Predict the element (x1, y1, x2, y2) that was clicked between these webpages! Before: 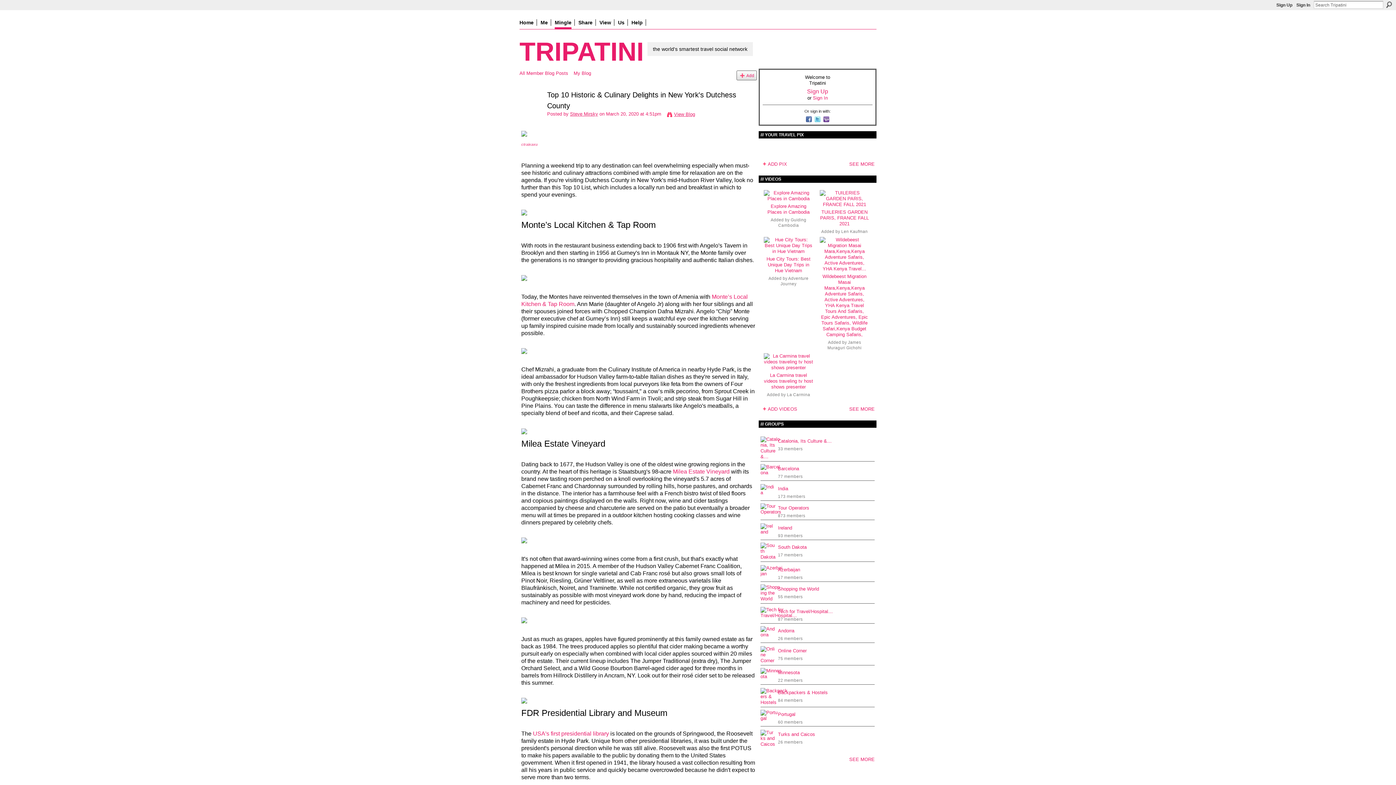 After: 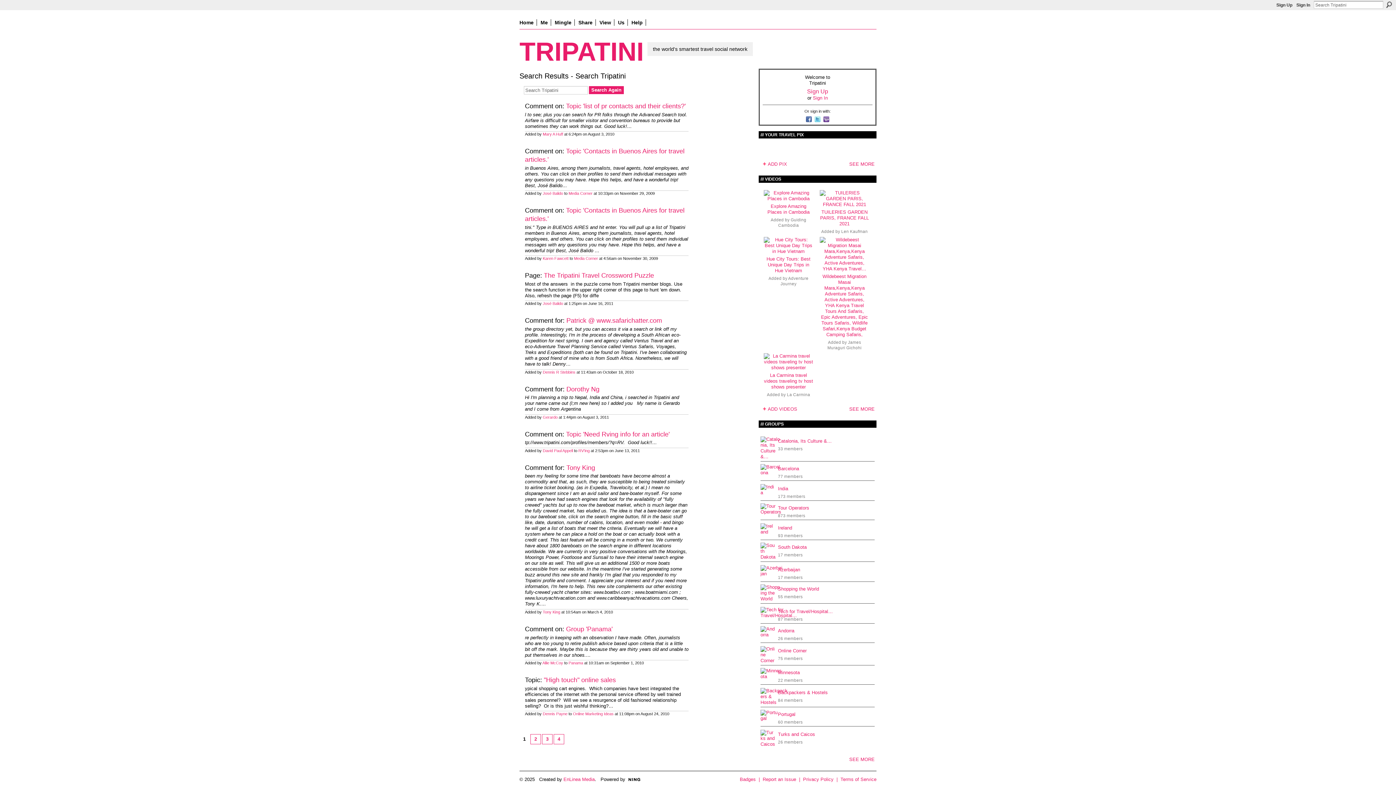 Action: label: Search bbox: (1386, 1, 1392, 8)